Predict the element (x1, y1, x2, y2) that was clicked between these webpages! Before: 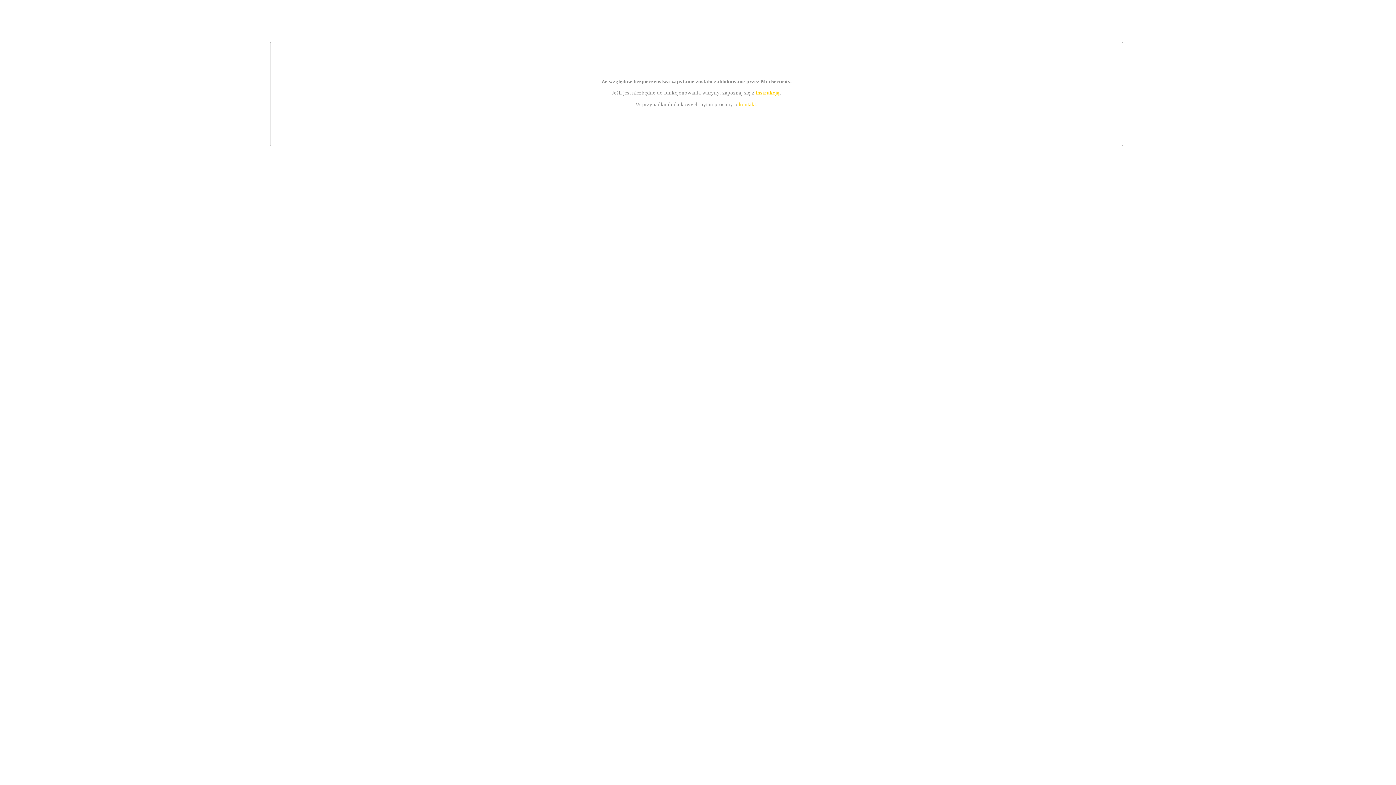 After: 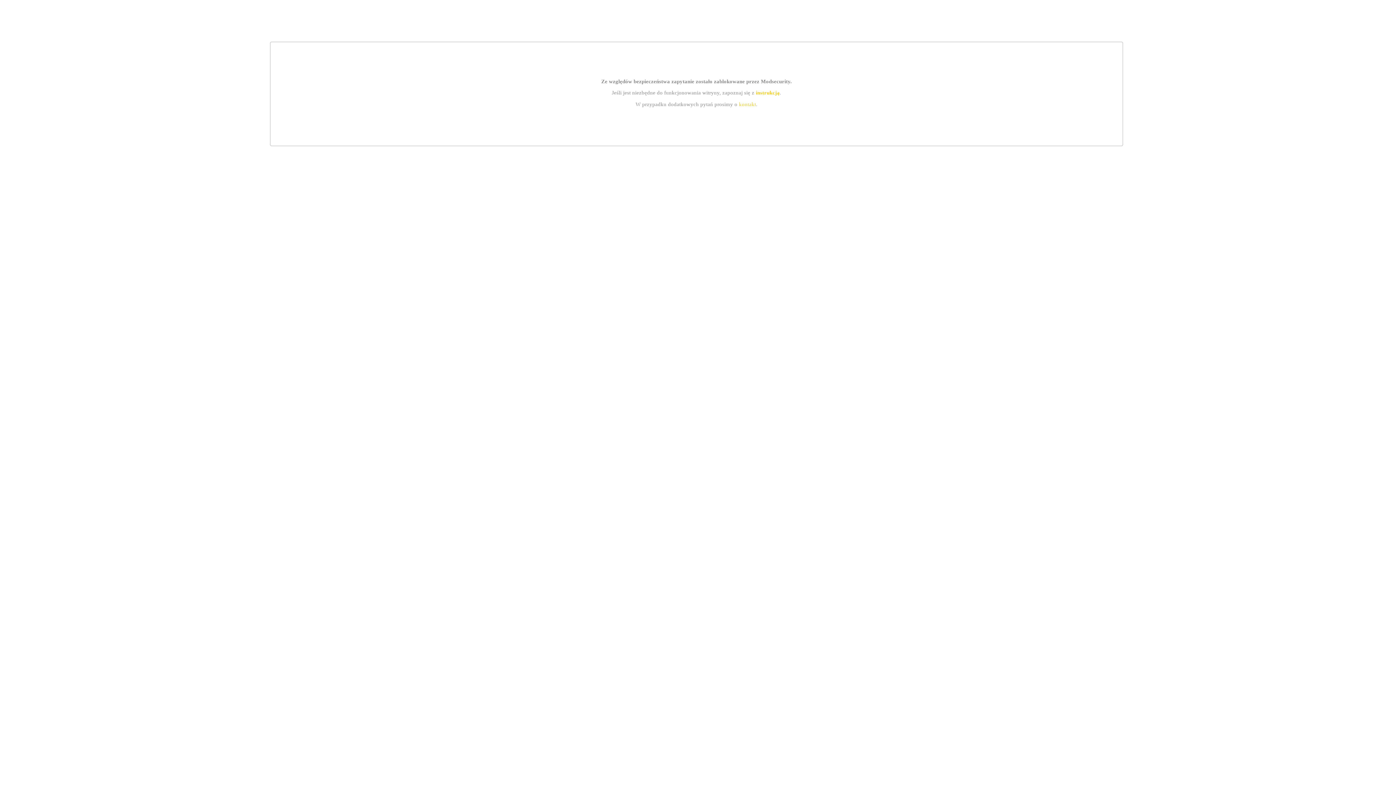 Action: label: kontakt bbox: (739, 101, 756, 107)